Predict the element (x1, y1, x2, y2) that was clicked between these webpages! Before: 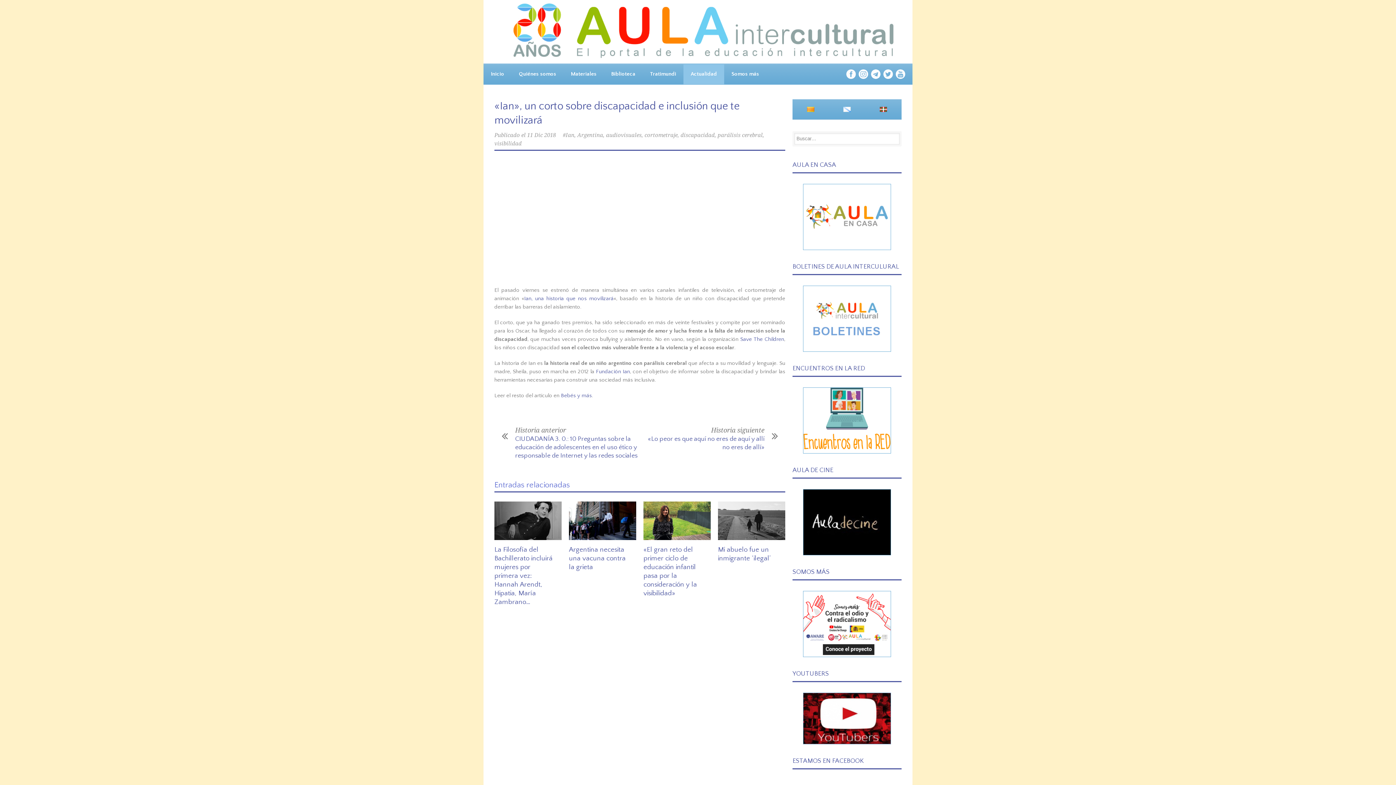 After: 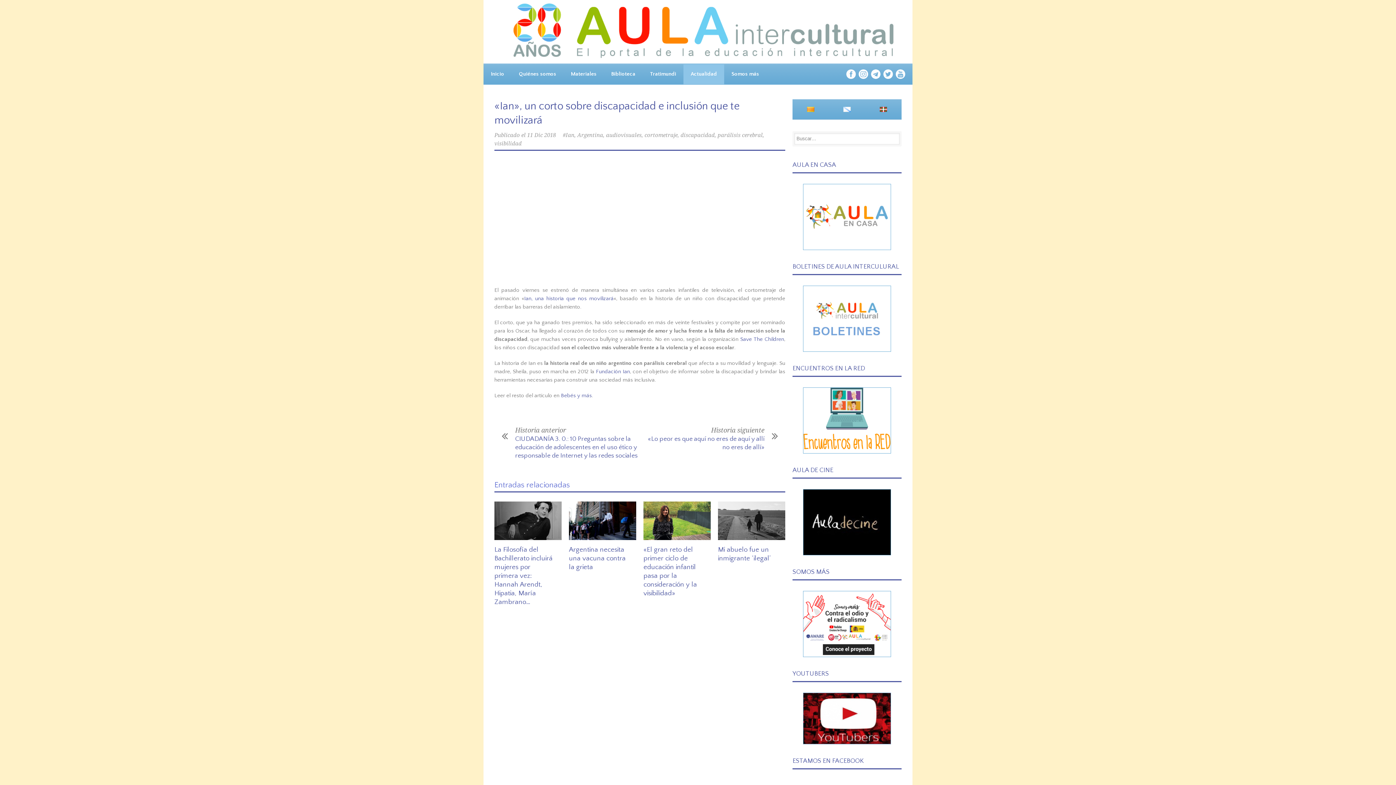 Action: bbox: (846, 69, 856, 78)